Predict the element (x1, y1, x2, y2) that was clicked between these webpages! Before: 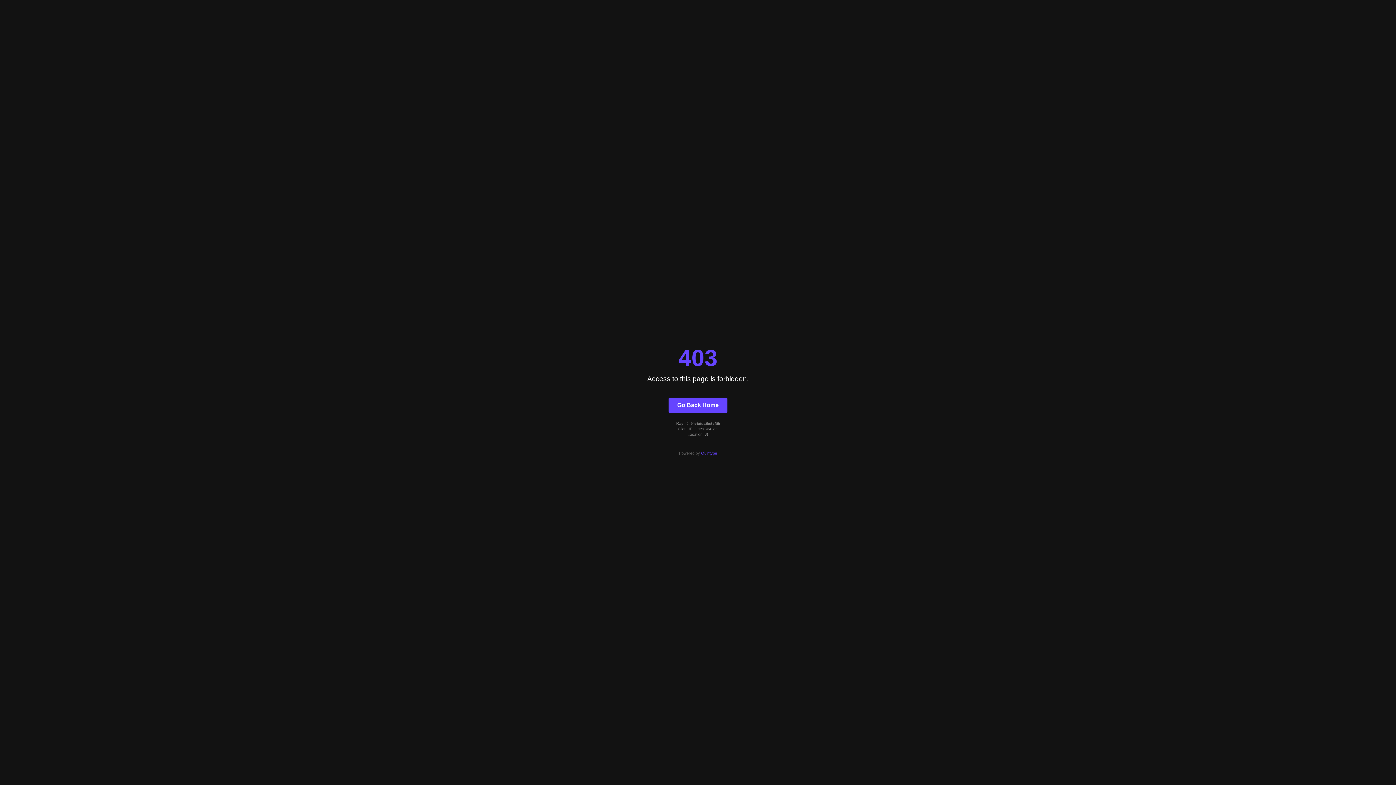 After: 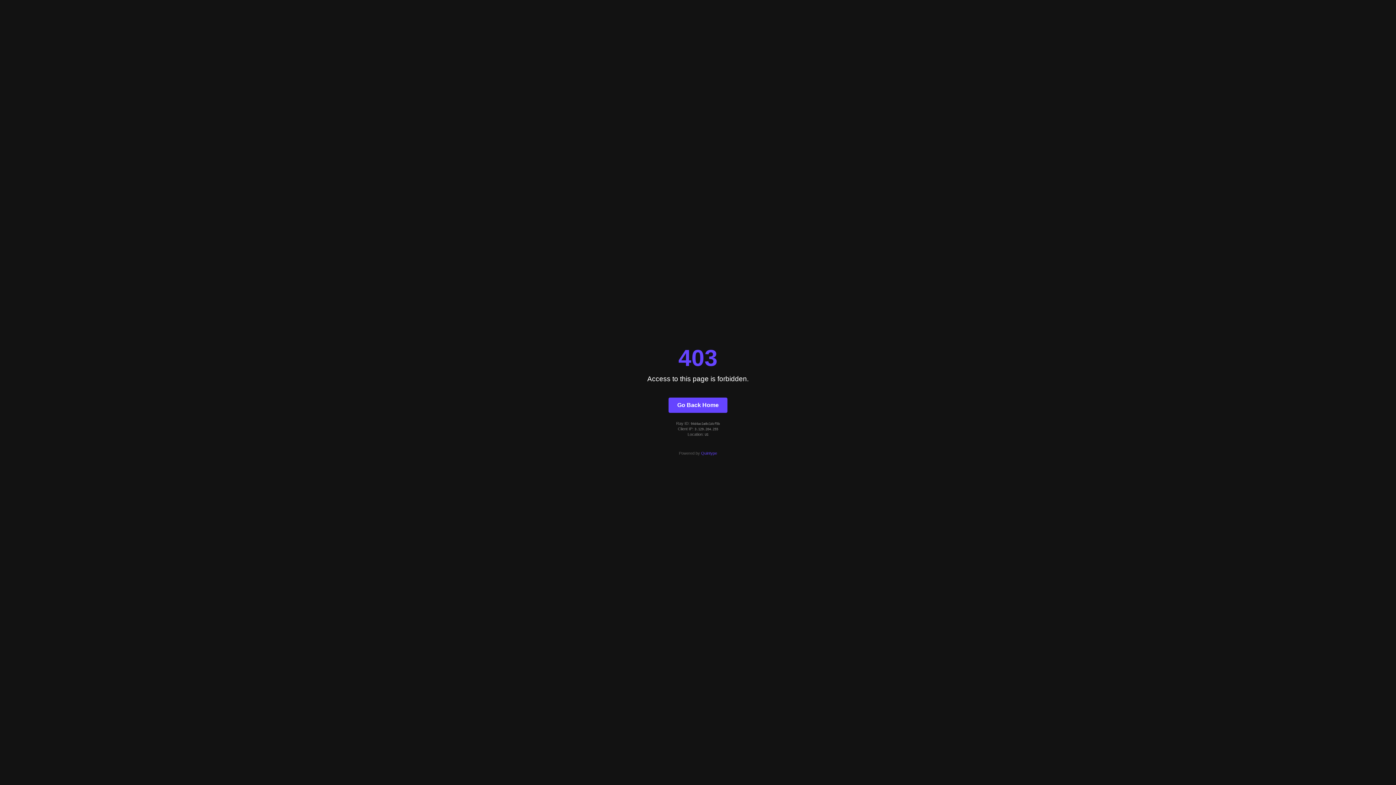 Action: bbox: (668, 397, 727, 412) label: Go Back Home